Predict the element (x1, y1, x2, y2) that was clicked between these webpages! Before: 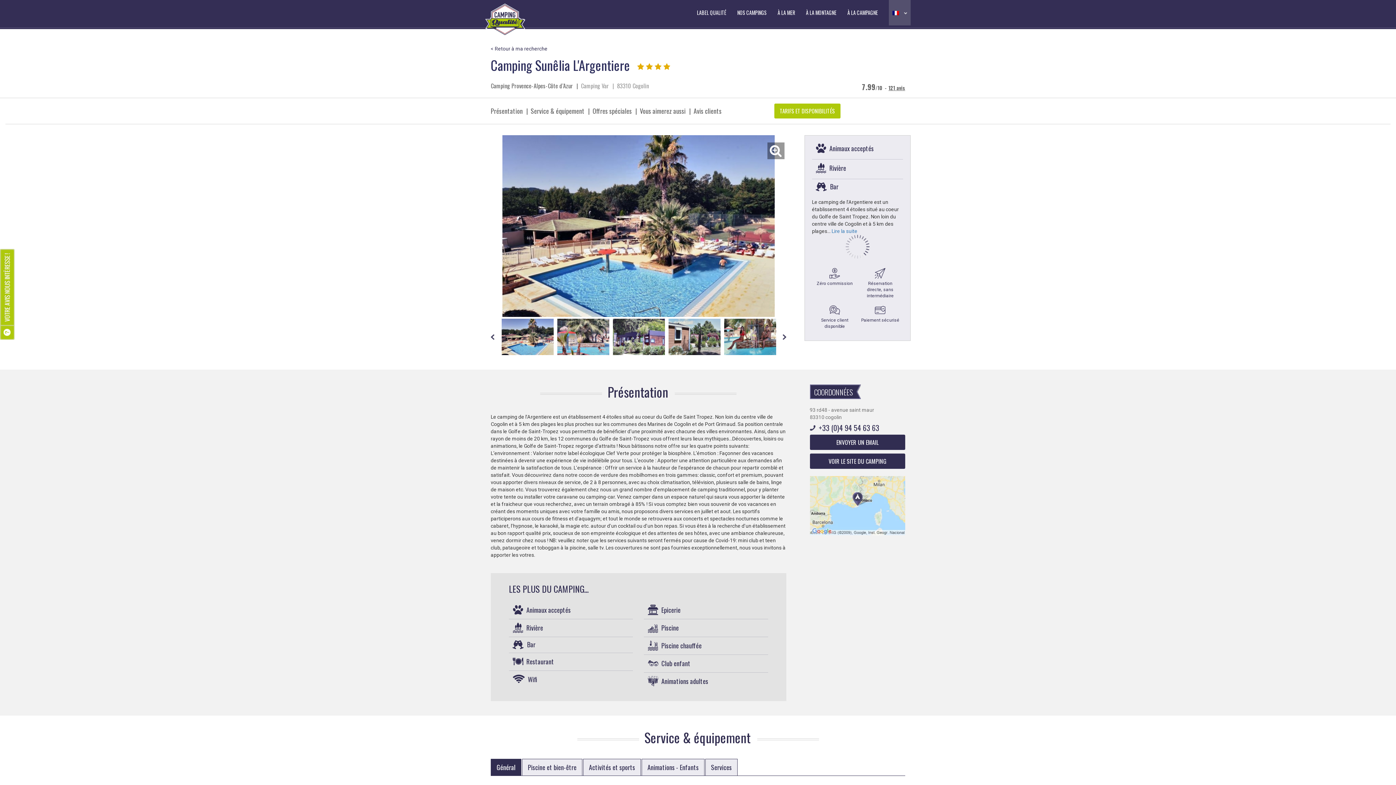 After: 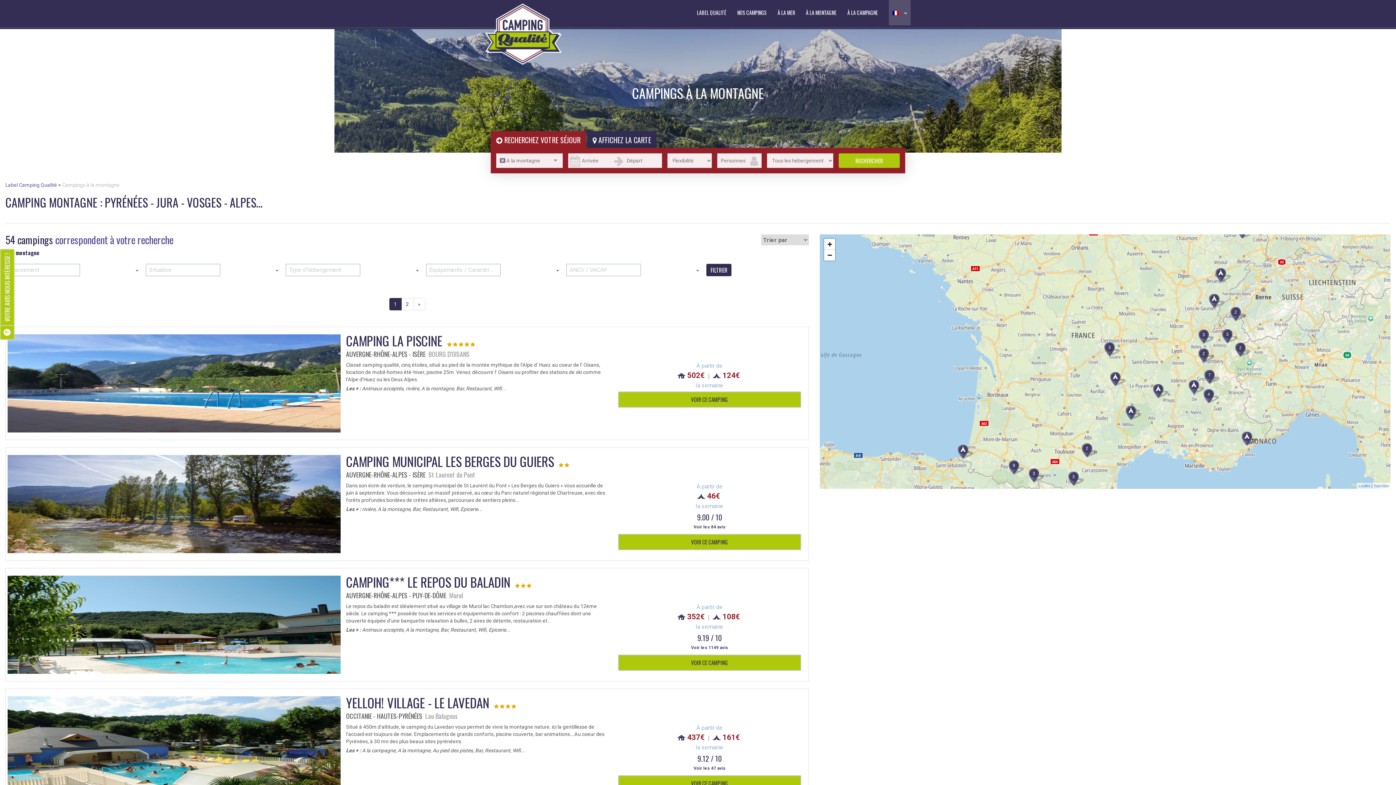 Action: label: À LA MONTAGNE bbox: (806, 0, 836, 25)